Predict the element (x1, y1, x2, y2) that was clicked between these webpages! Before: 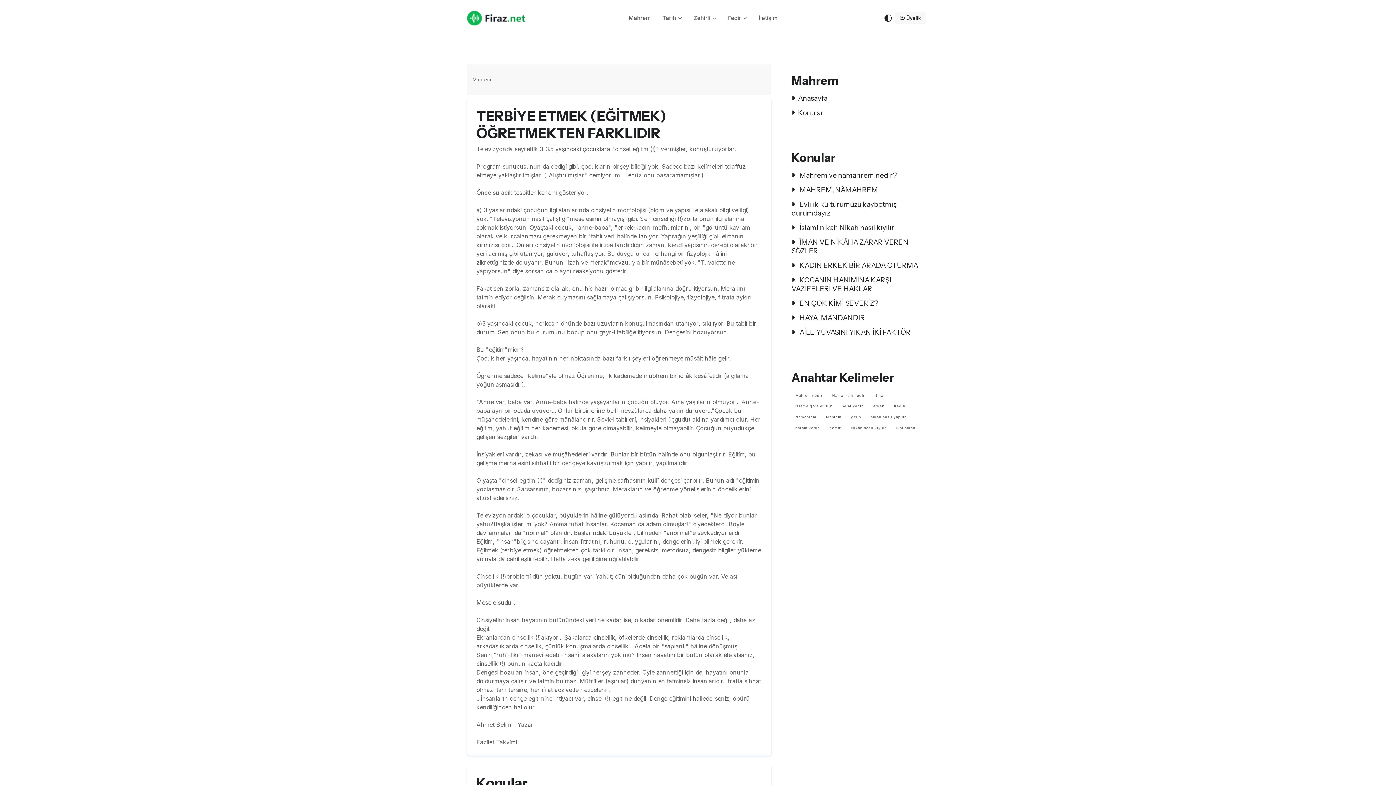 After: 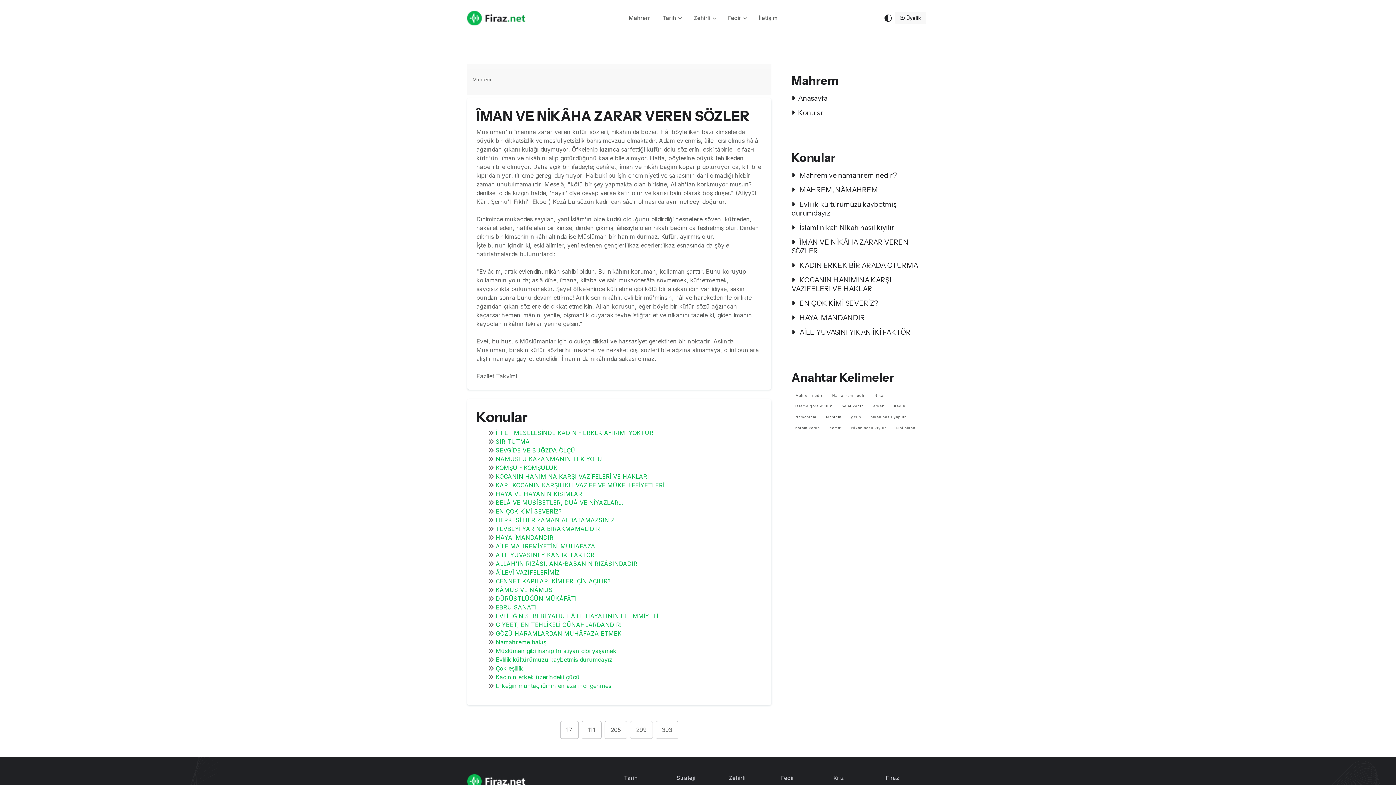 Action: label:  ÎMAN VE NİKÂHA ZARAR VEREN SÖZLER bbox: (791, 237, 919, 255)